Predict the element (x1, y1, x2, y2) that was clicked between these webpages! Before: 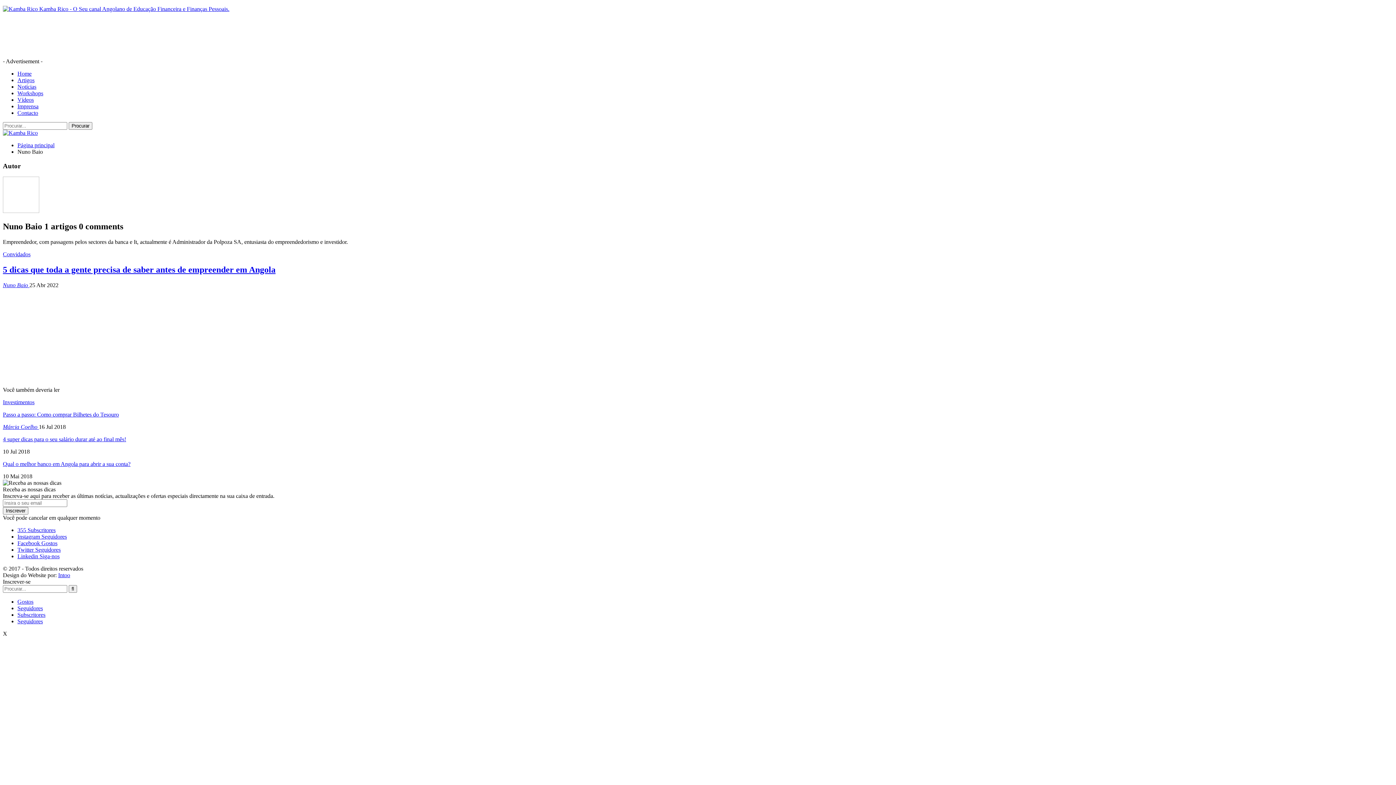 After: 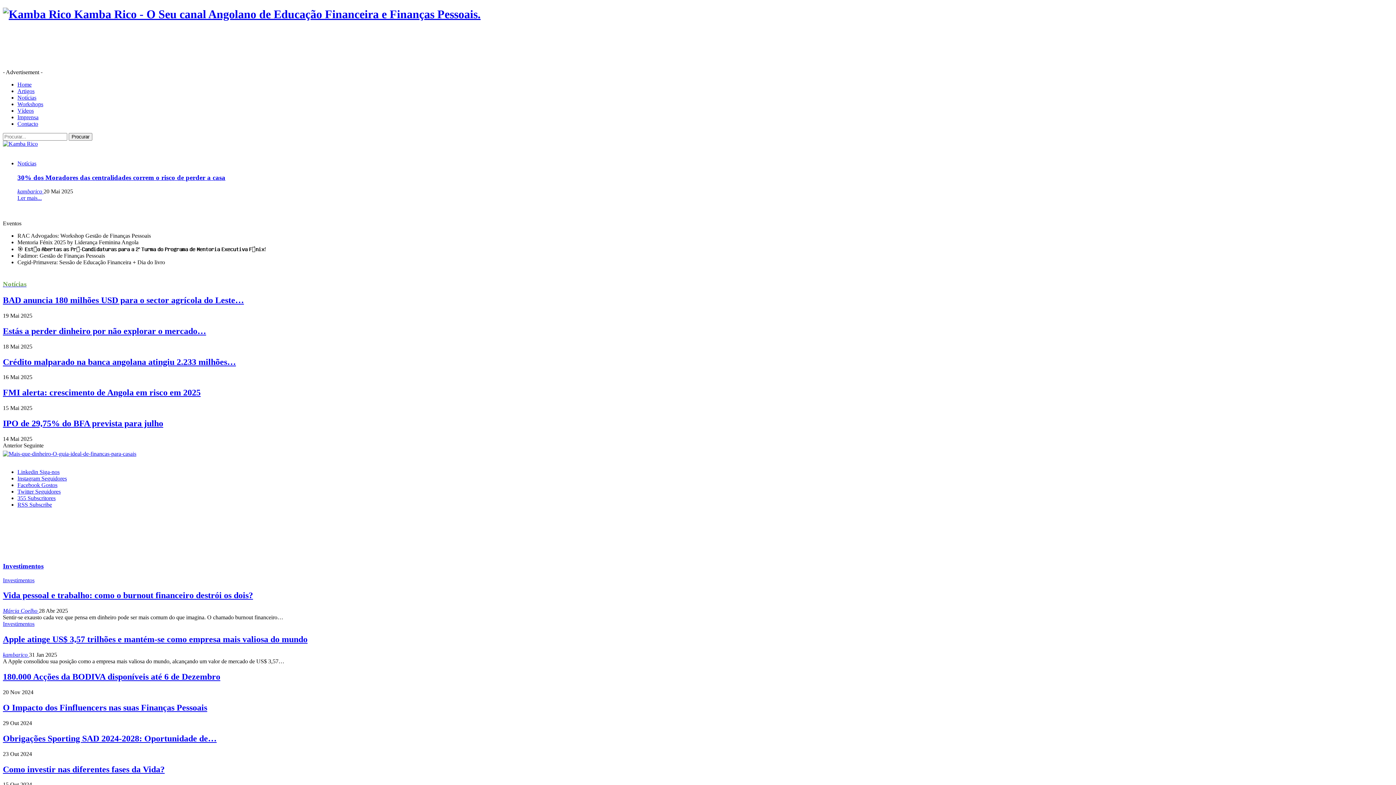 Action: label:  Kamba Rico - O Seu canal Angolano de Educação Financeira e Finanças Pessoais. bbox: (2, 5, 229, 12)